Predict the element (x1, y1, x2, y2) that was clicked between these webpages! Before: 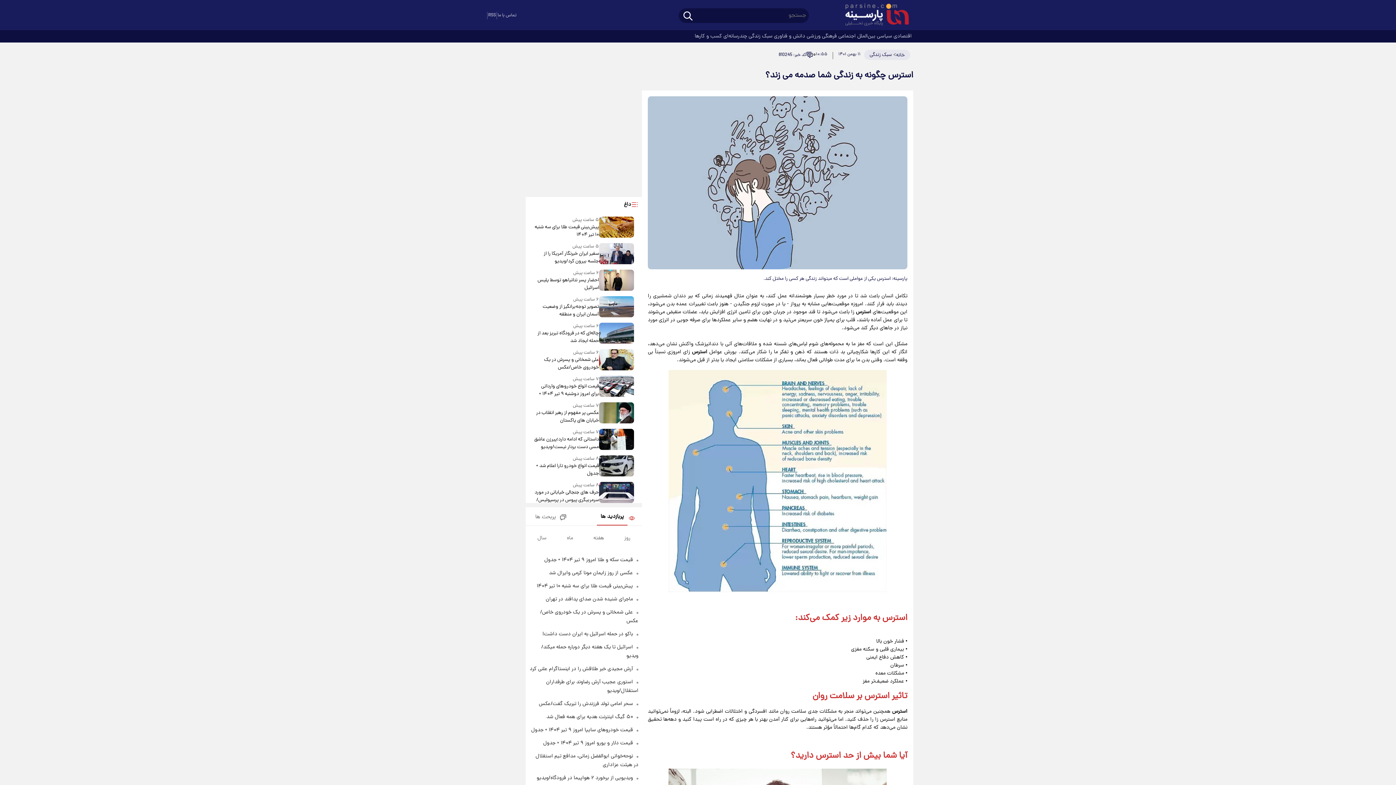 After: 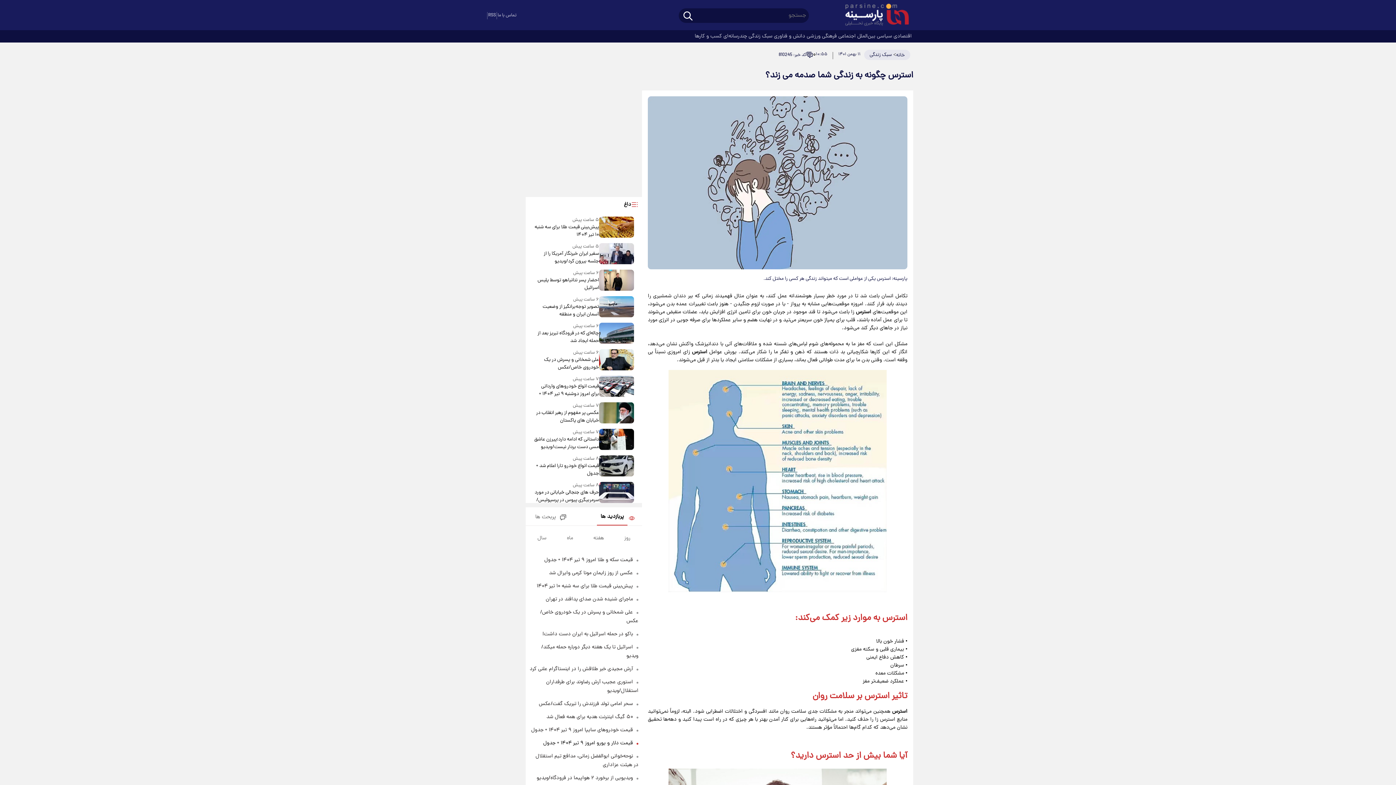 Action: label: قیمت دلار و یورو امروز ۹ تیر ۱۴۰۴ + جدول bbox: (543, 739, 633, 747)